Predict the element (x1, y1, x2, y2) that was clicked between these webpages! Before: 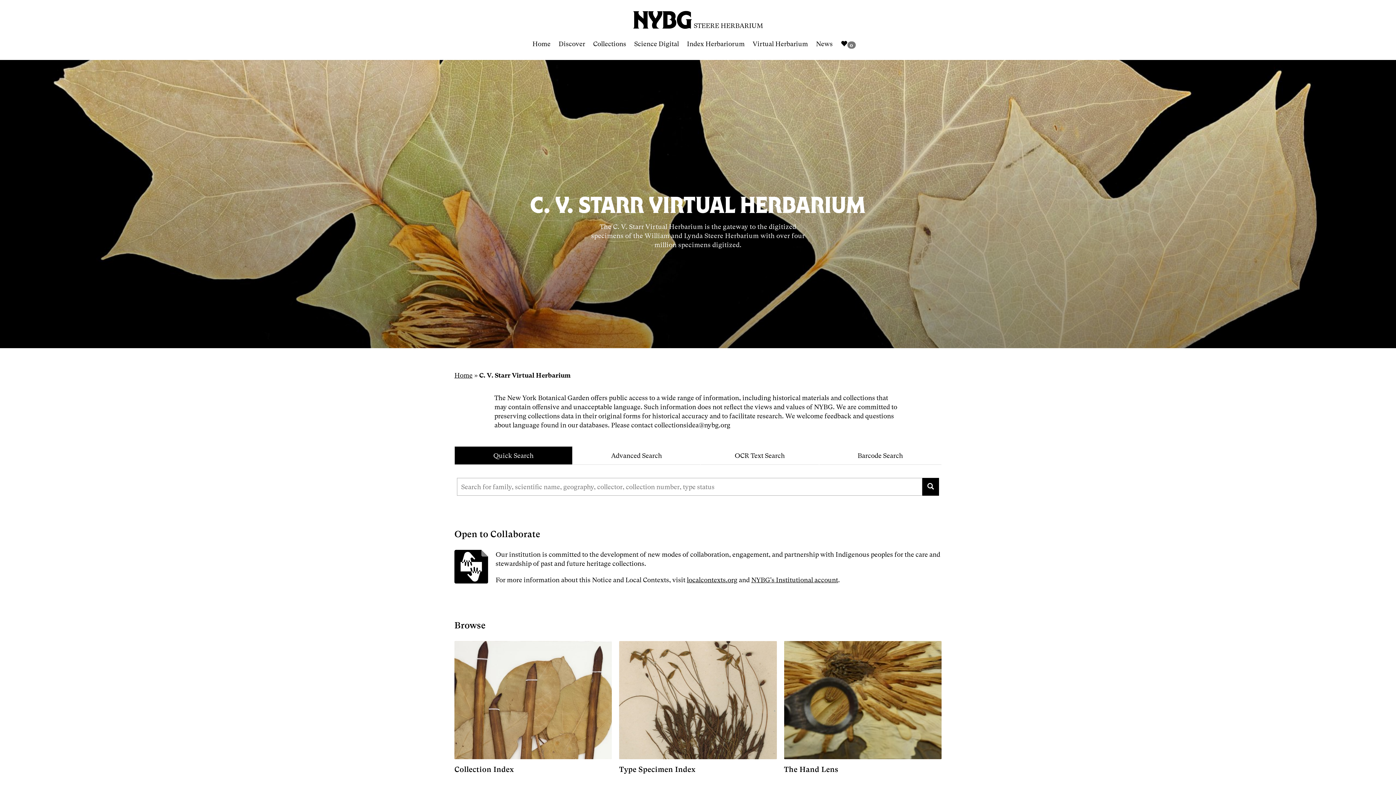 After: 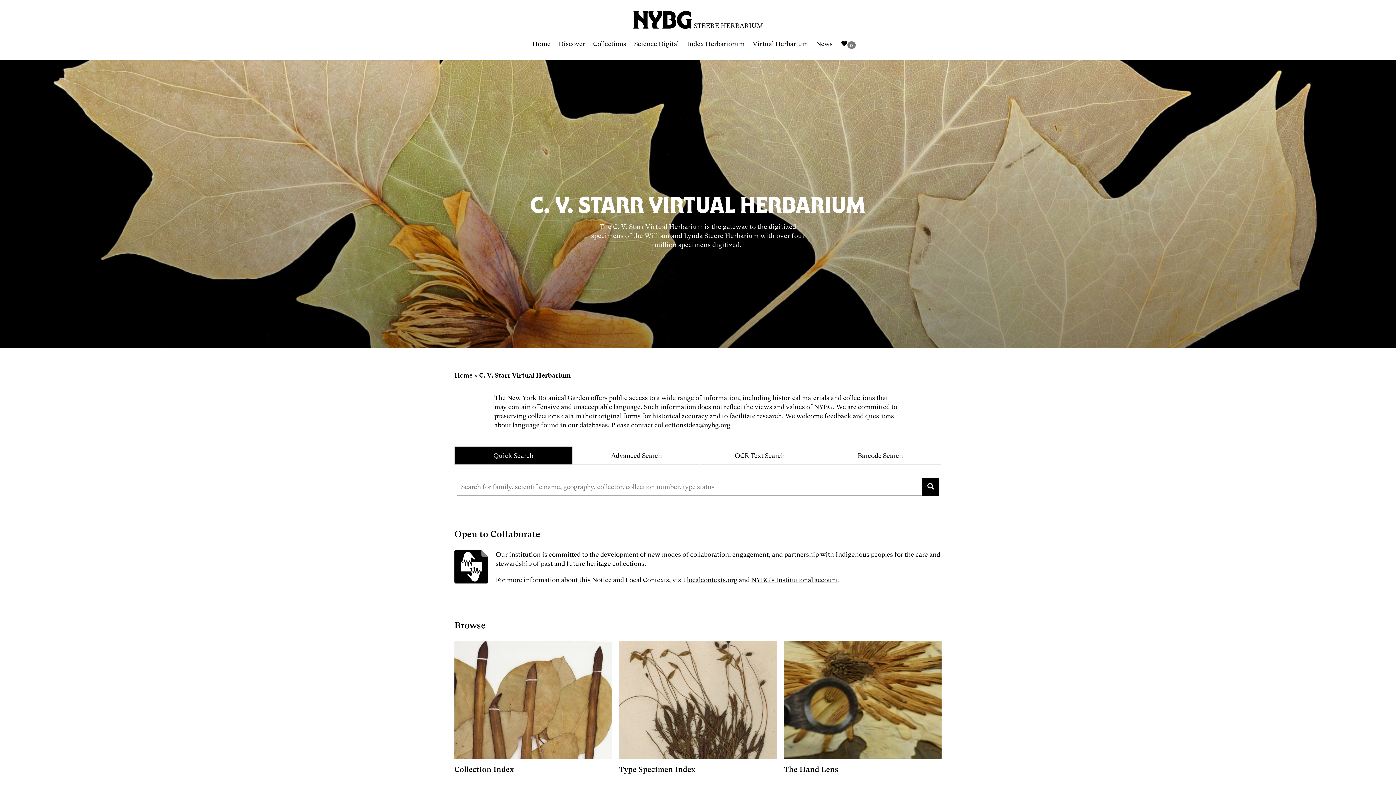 Action: bbox: (454, 446, 572, 465) label: Search for family, scientific name, geography, collector, collection number, type status